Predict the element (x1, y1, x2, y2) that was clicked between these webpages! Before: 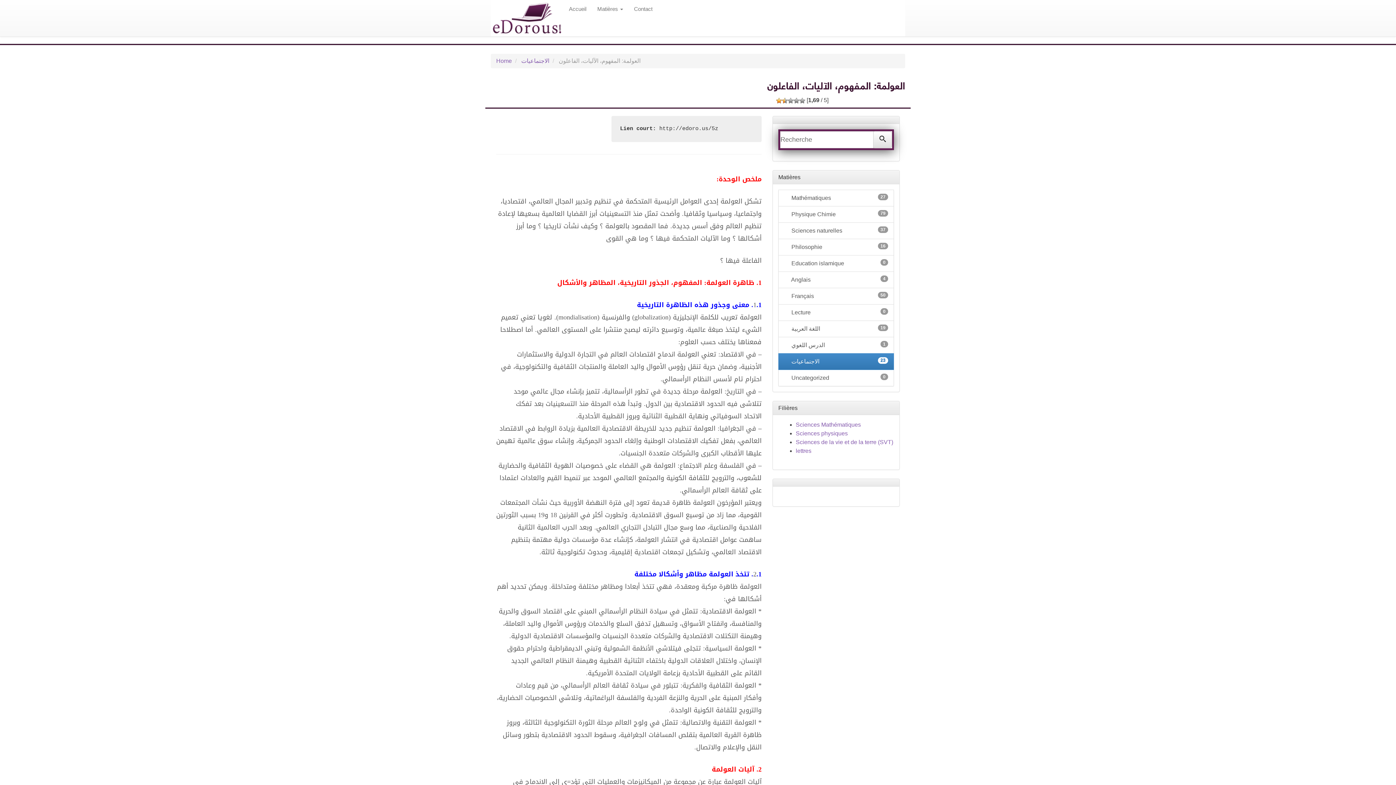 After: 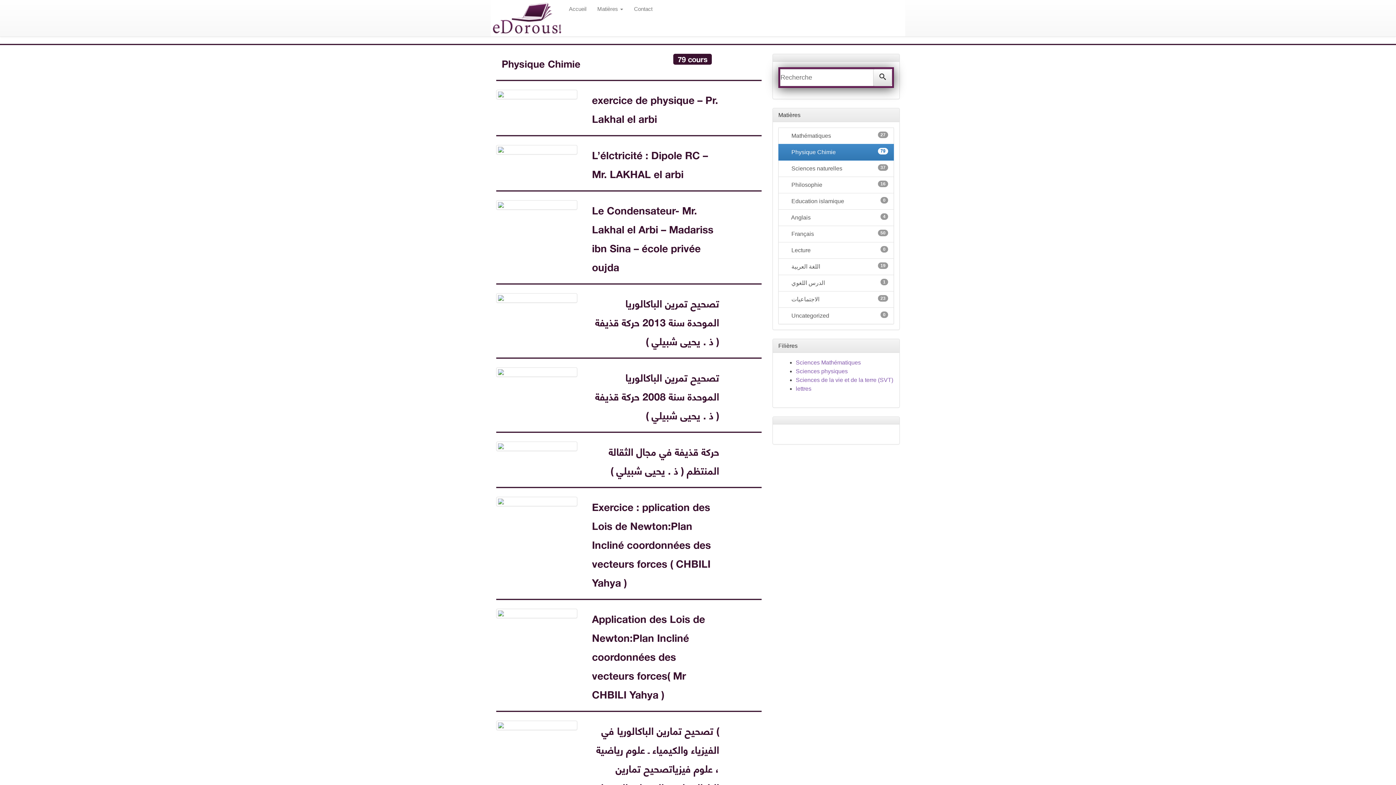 Action: bbox: (778, 206, 894, 222) label: 79
 Physique Chimie